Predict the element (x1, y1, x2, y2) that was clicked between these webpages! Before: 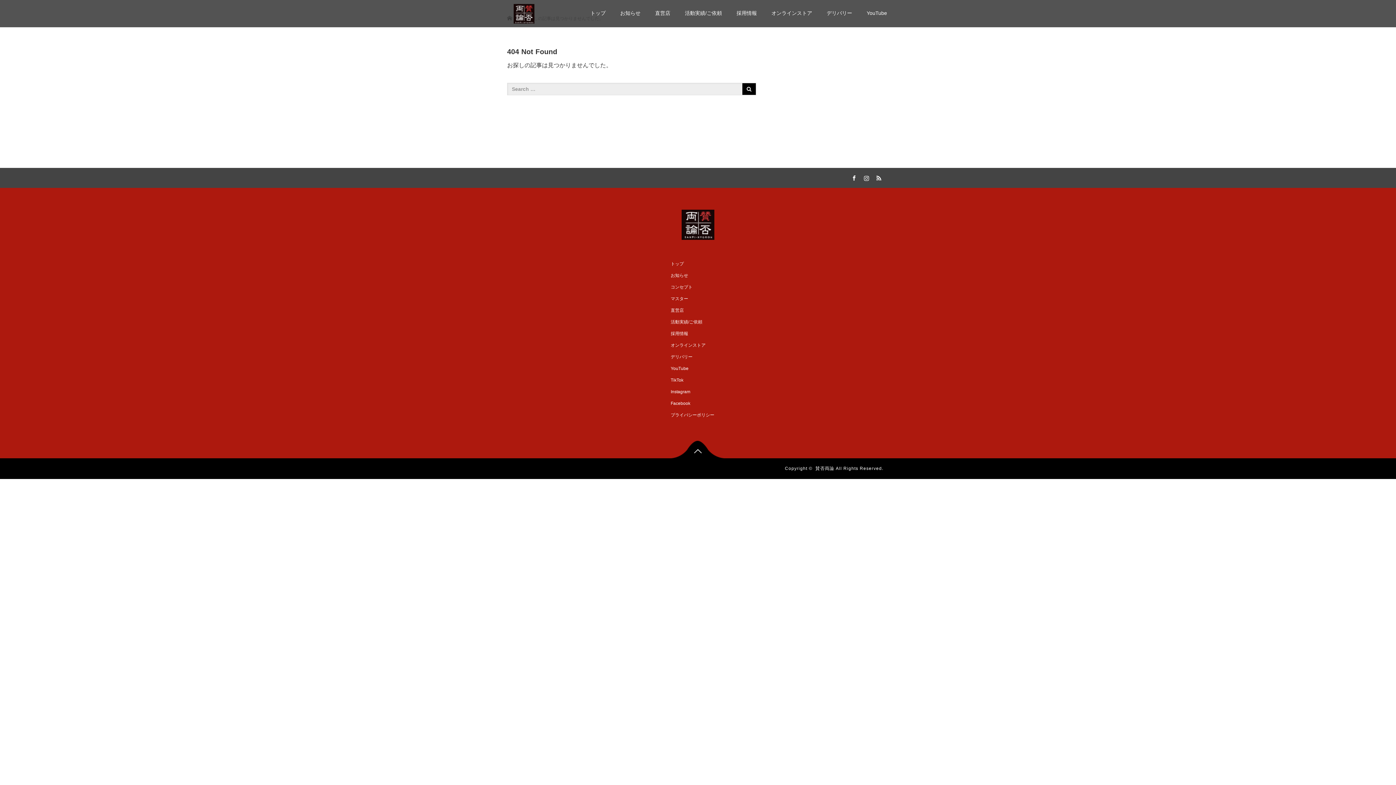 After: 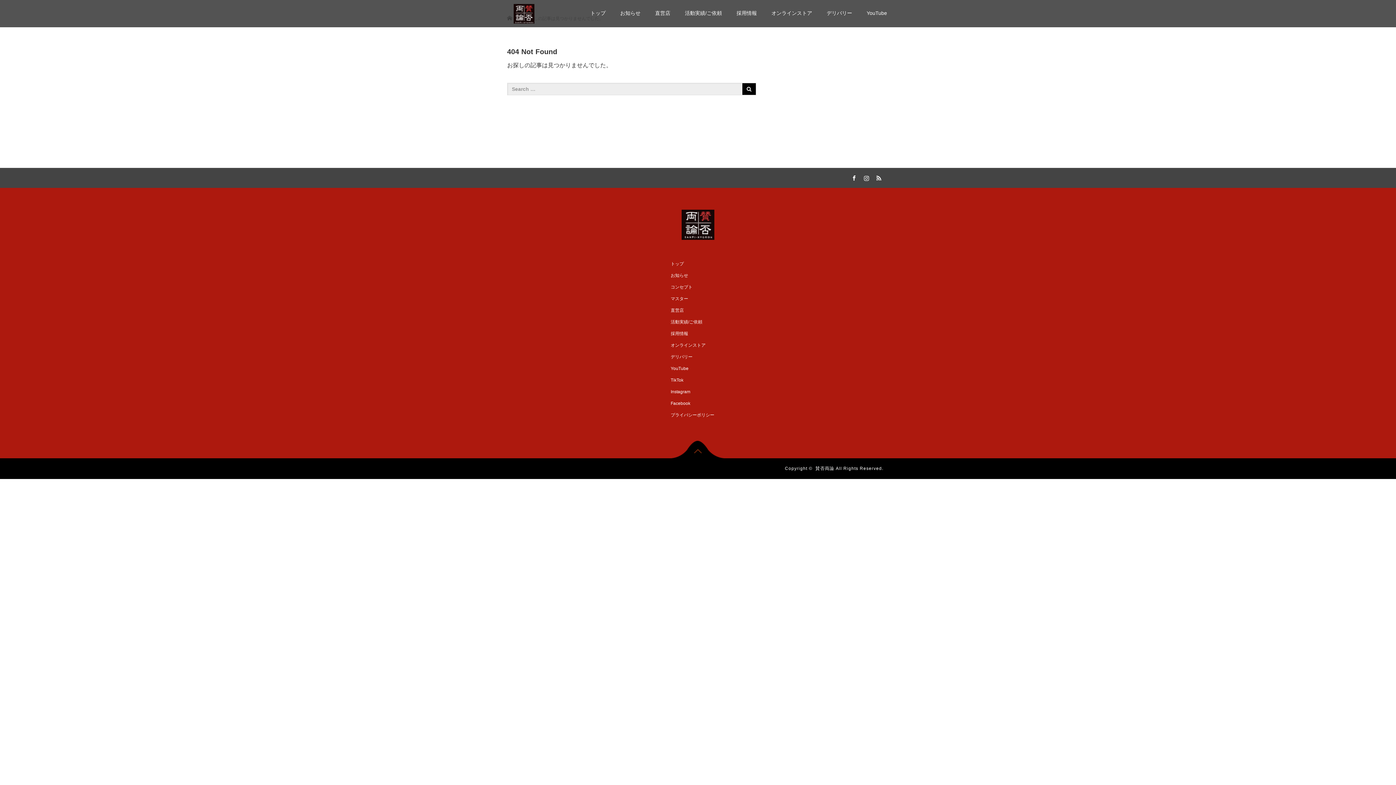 Action: label:  bbox: (669, 439, 727, 464)